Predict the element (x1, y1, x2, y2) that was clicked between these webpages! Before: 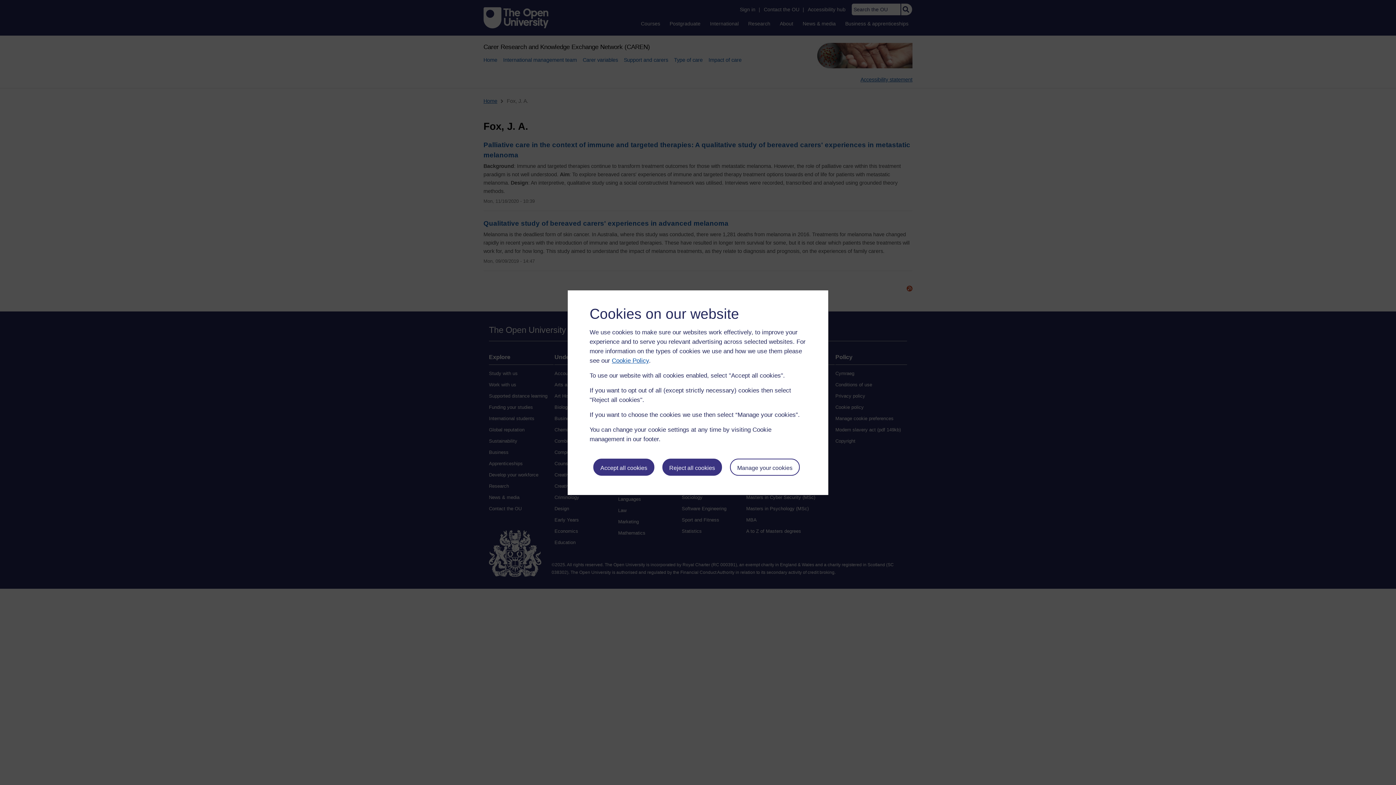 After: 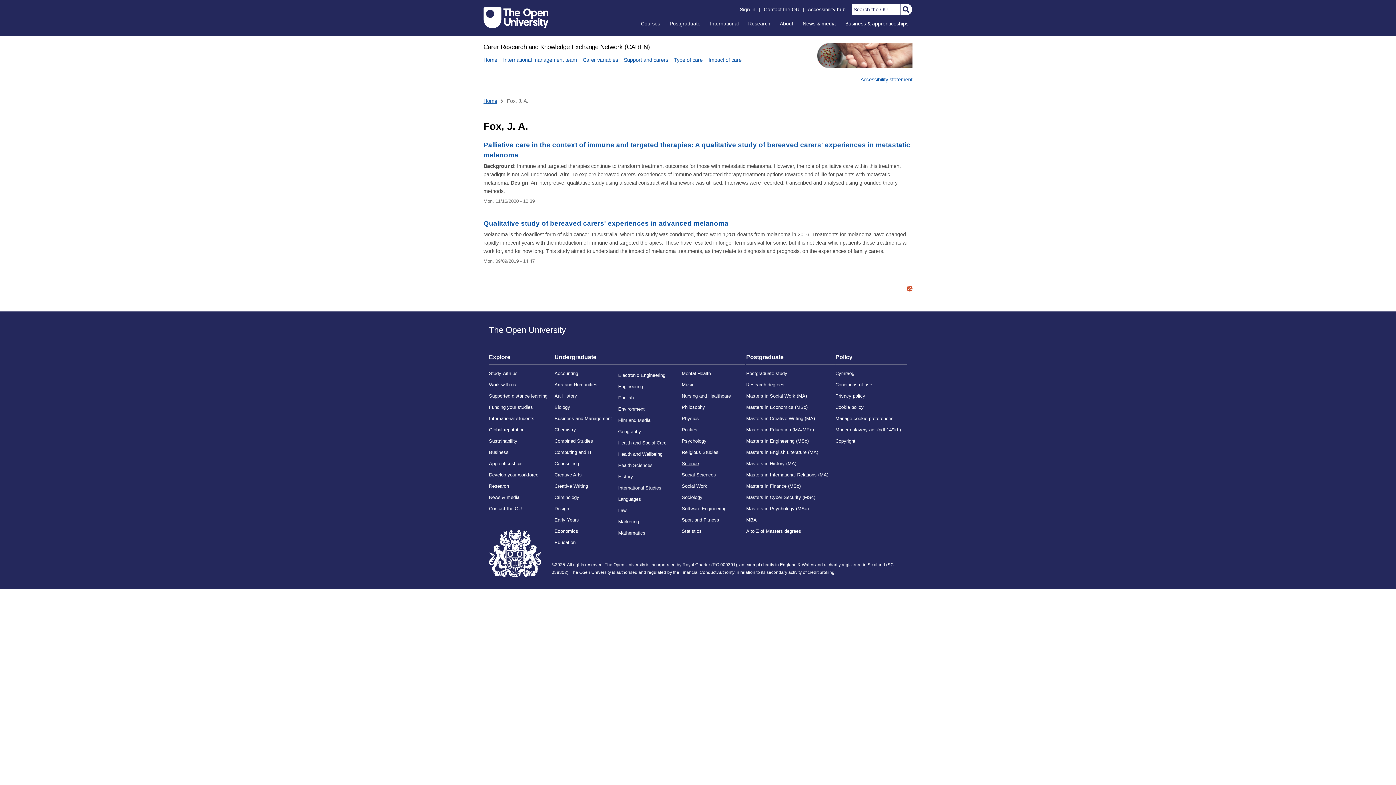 Action: bbox: (662, 458, 722, 476) label: Reject all cookies